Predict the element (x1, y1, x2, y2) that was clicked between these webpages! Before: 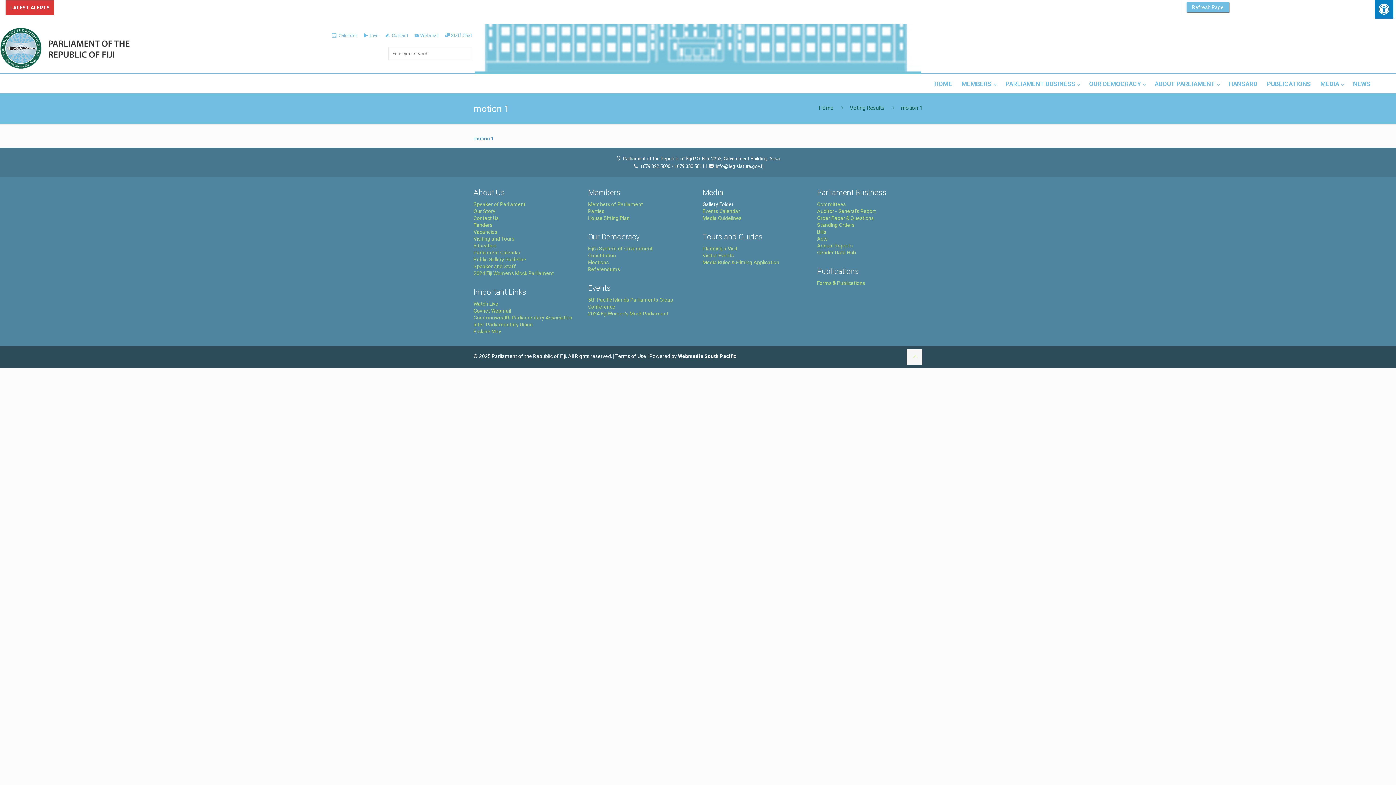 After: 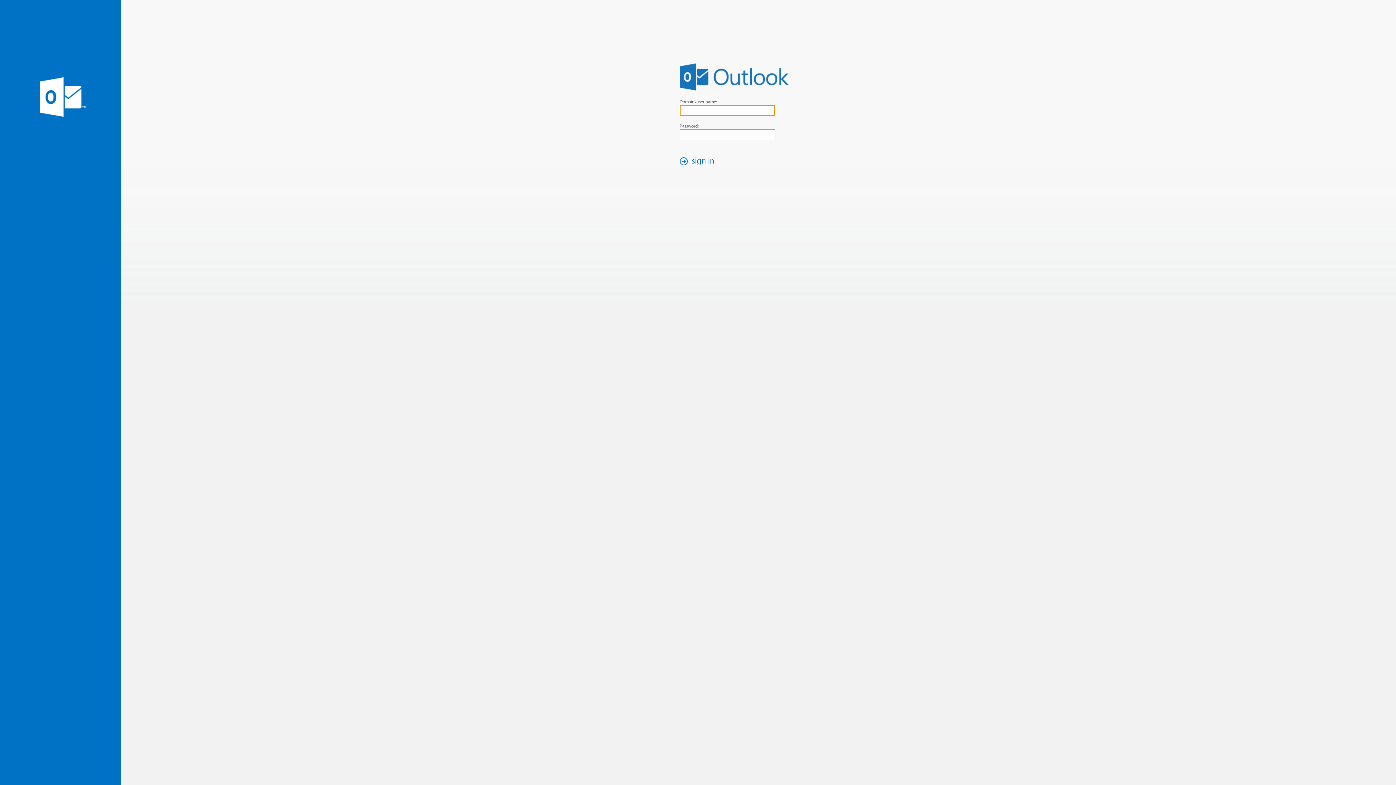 Action: bbox: (413, 32, 438, 38) label: Webmail